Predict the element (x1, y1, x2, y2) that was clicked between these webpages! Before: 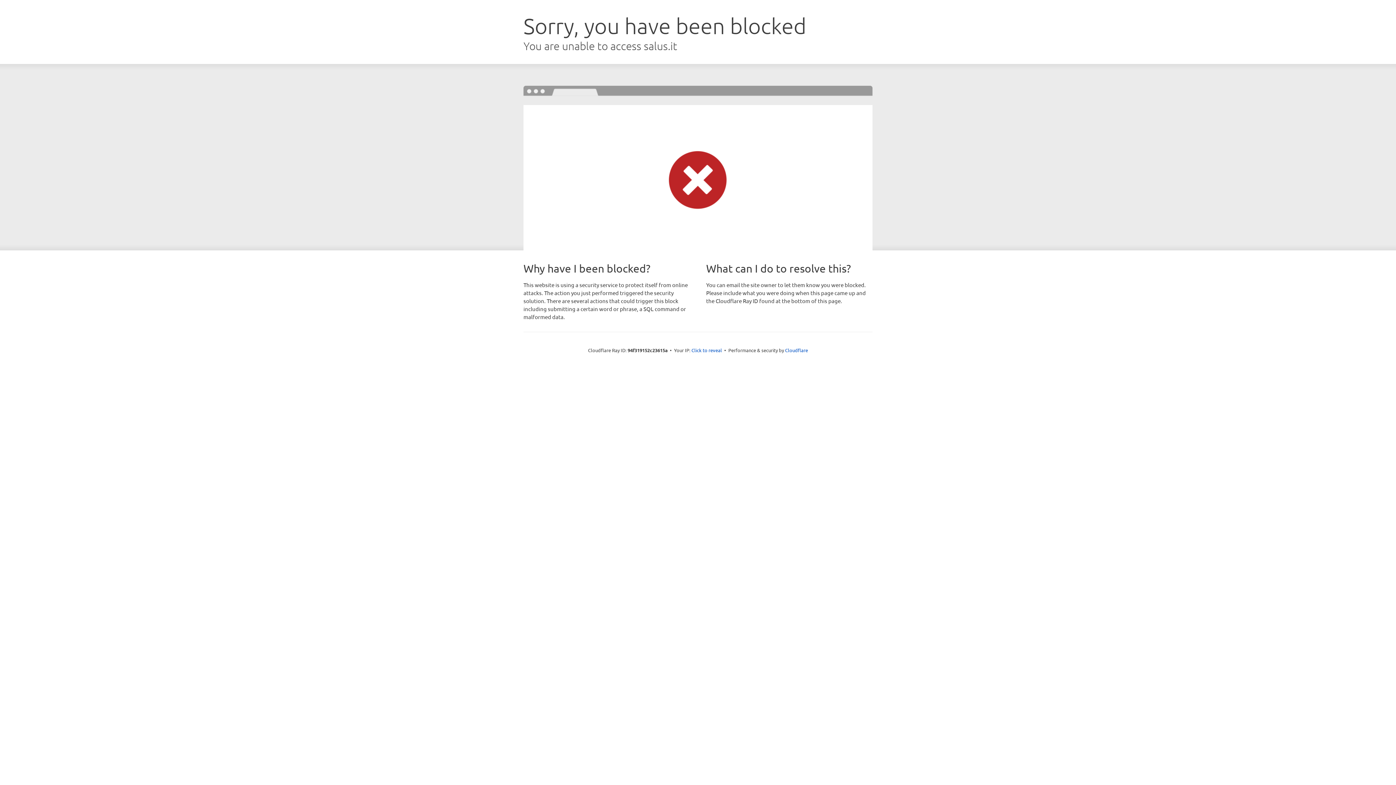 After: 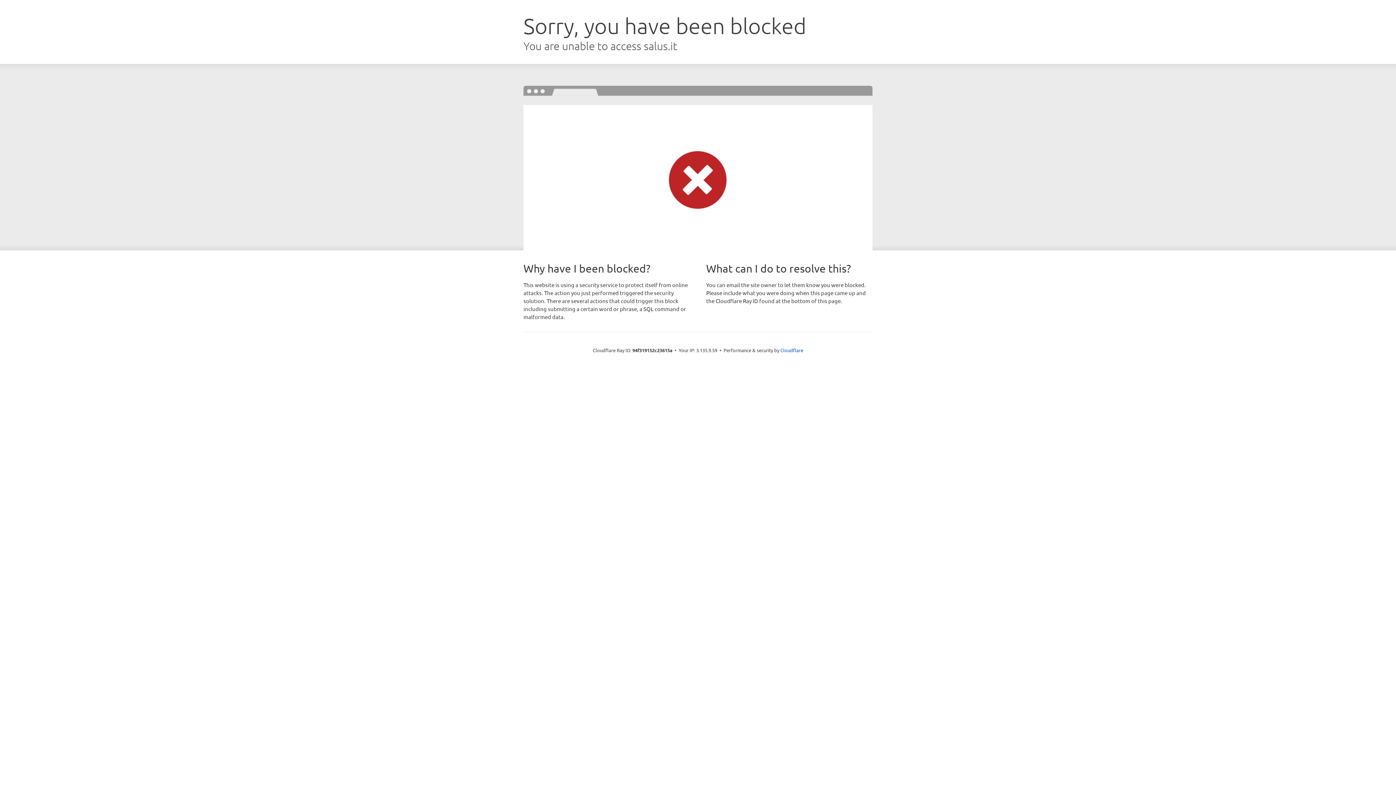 Action: bbox: (691, 346, 722, 353) label: Click to reveal